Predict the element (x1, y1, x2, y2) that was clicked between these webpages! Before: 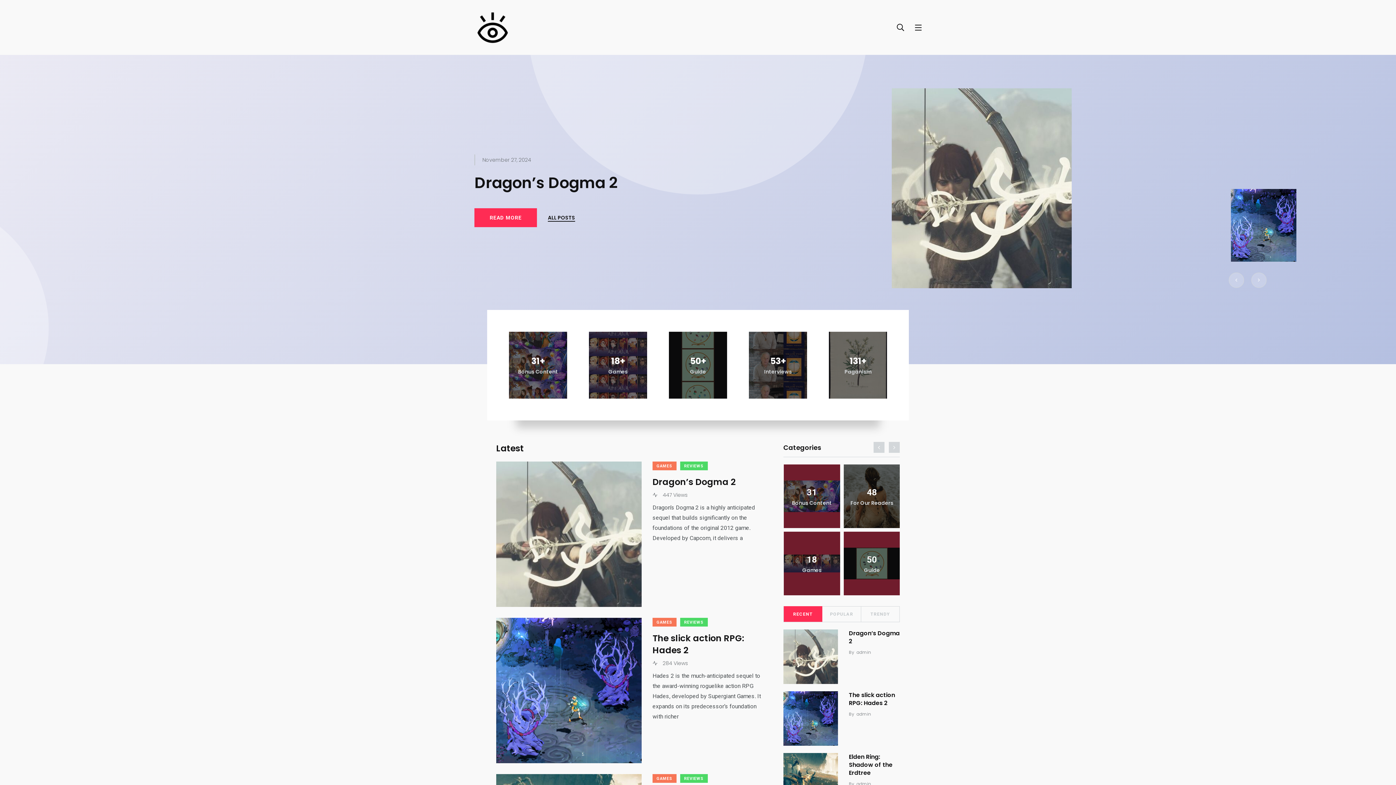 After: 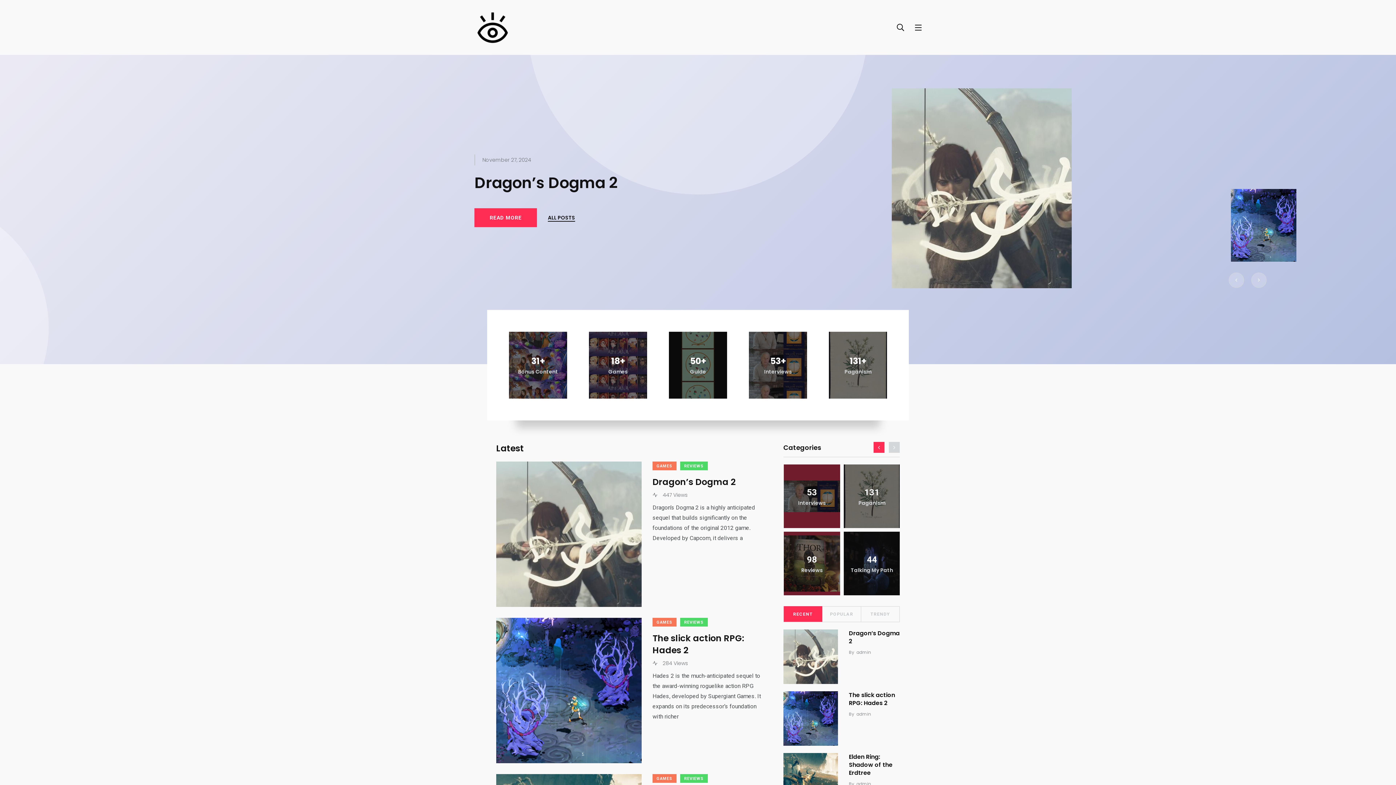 Action: bbox: (873, 442, 884, 453)